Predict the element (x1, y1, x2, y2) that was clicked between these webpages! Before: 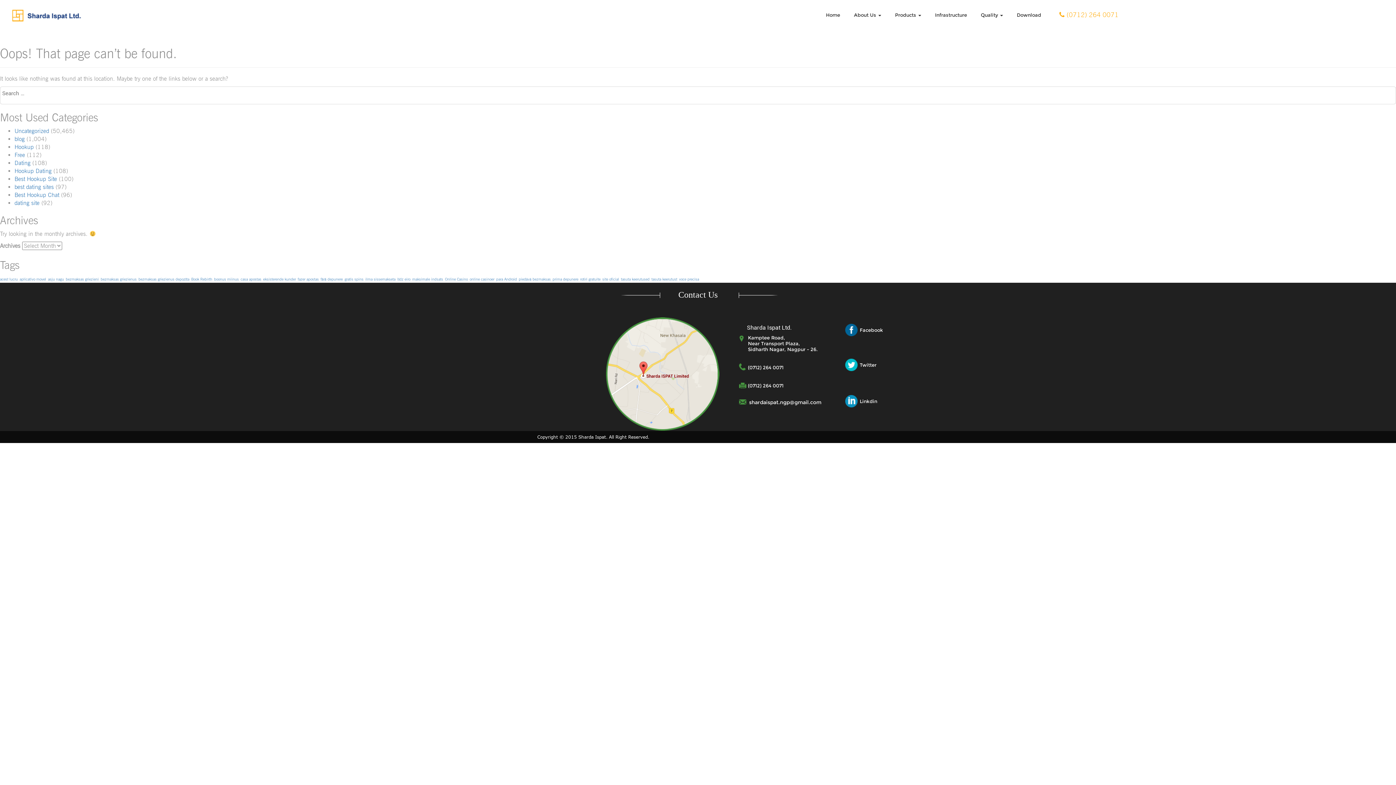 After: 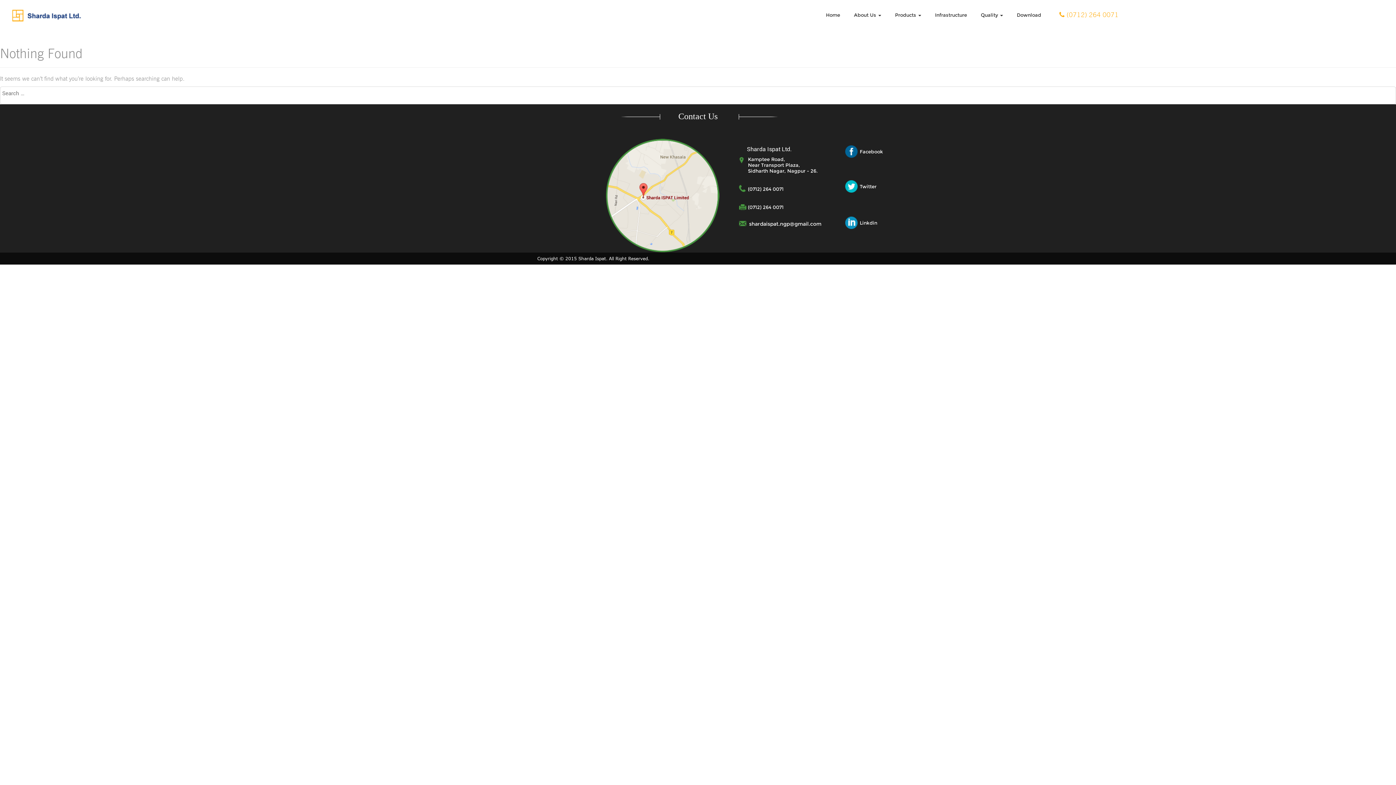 Action: bbox: (14, 199, 39, 206) label: dating site